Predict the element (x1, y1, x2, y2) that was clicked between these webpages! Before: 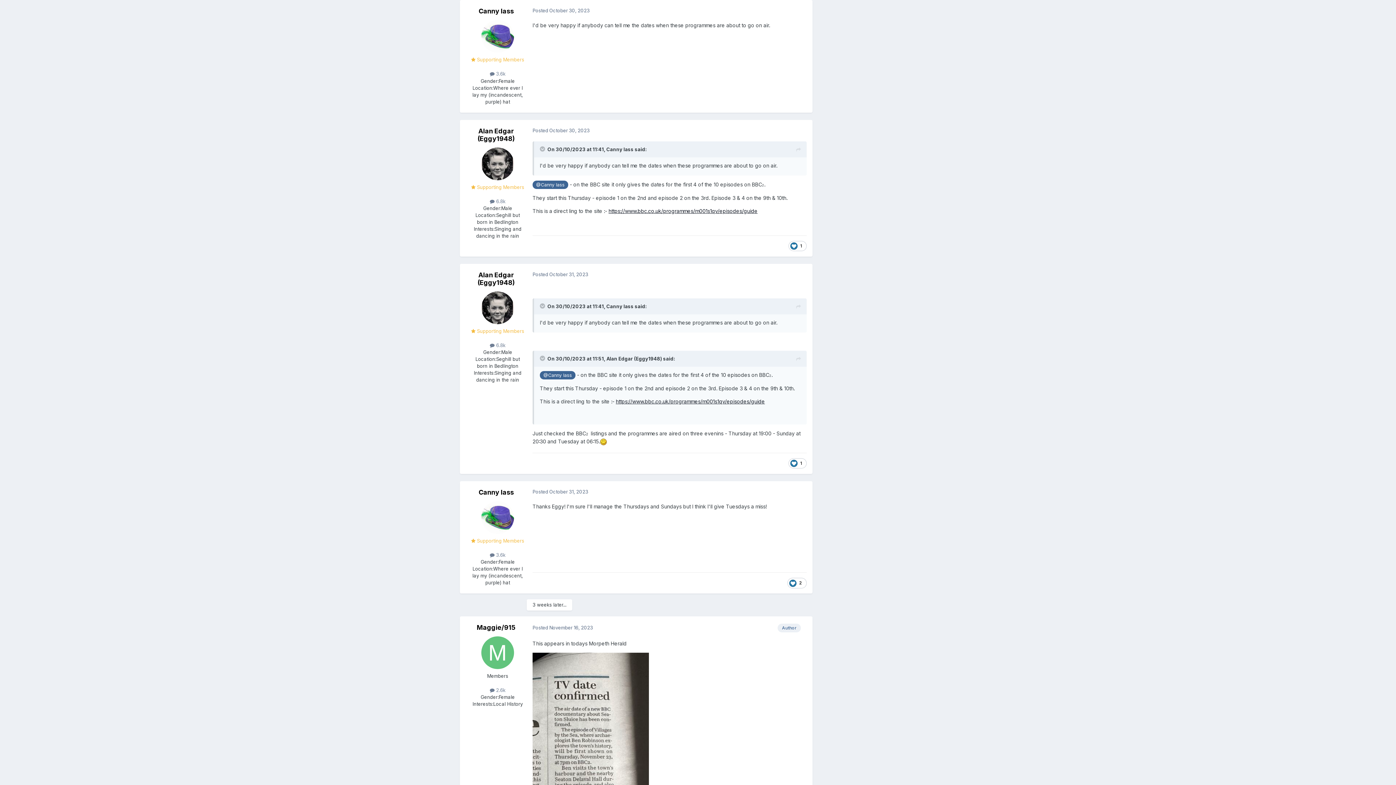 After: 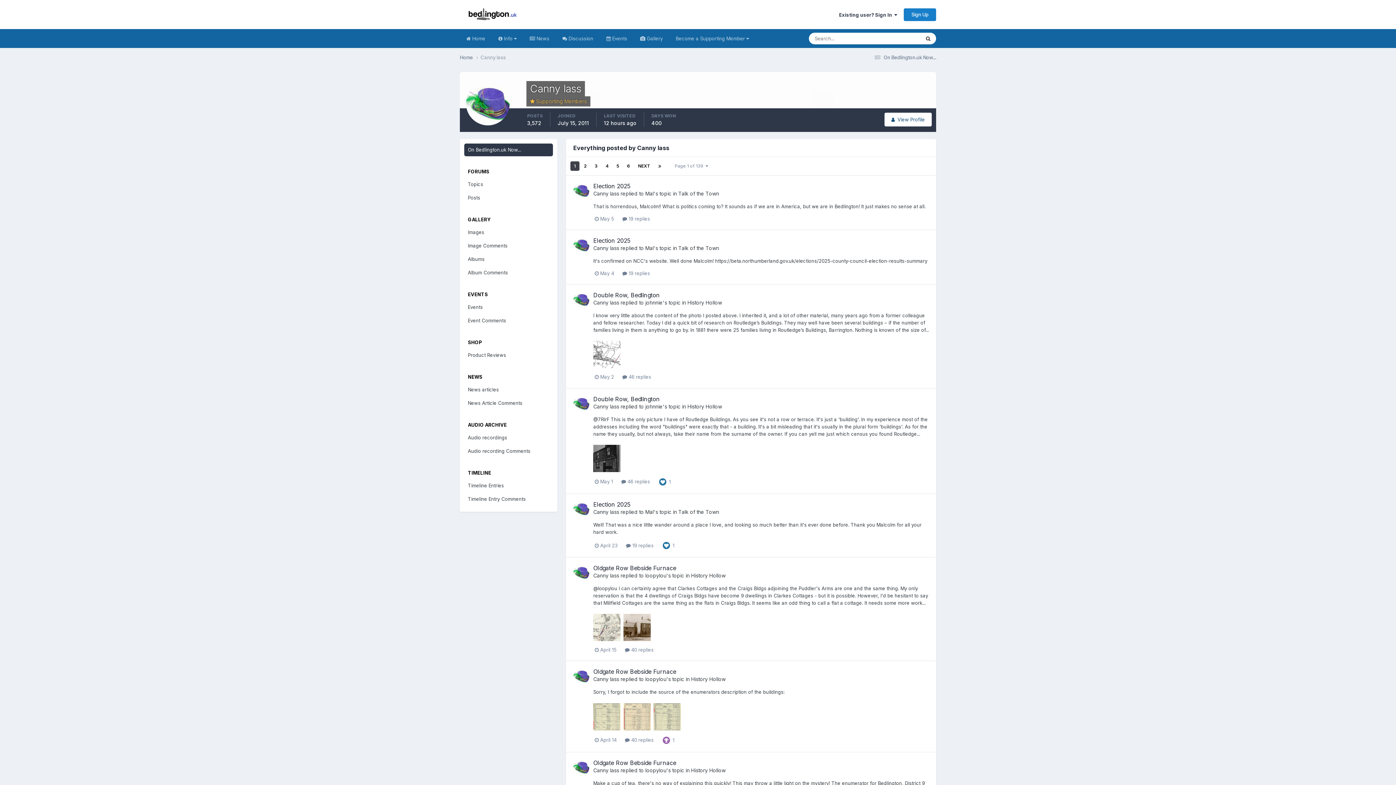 Action: label:  3.6k bbox: (490, 552, 505, 558)